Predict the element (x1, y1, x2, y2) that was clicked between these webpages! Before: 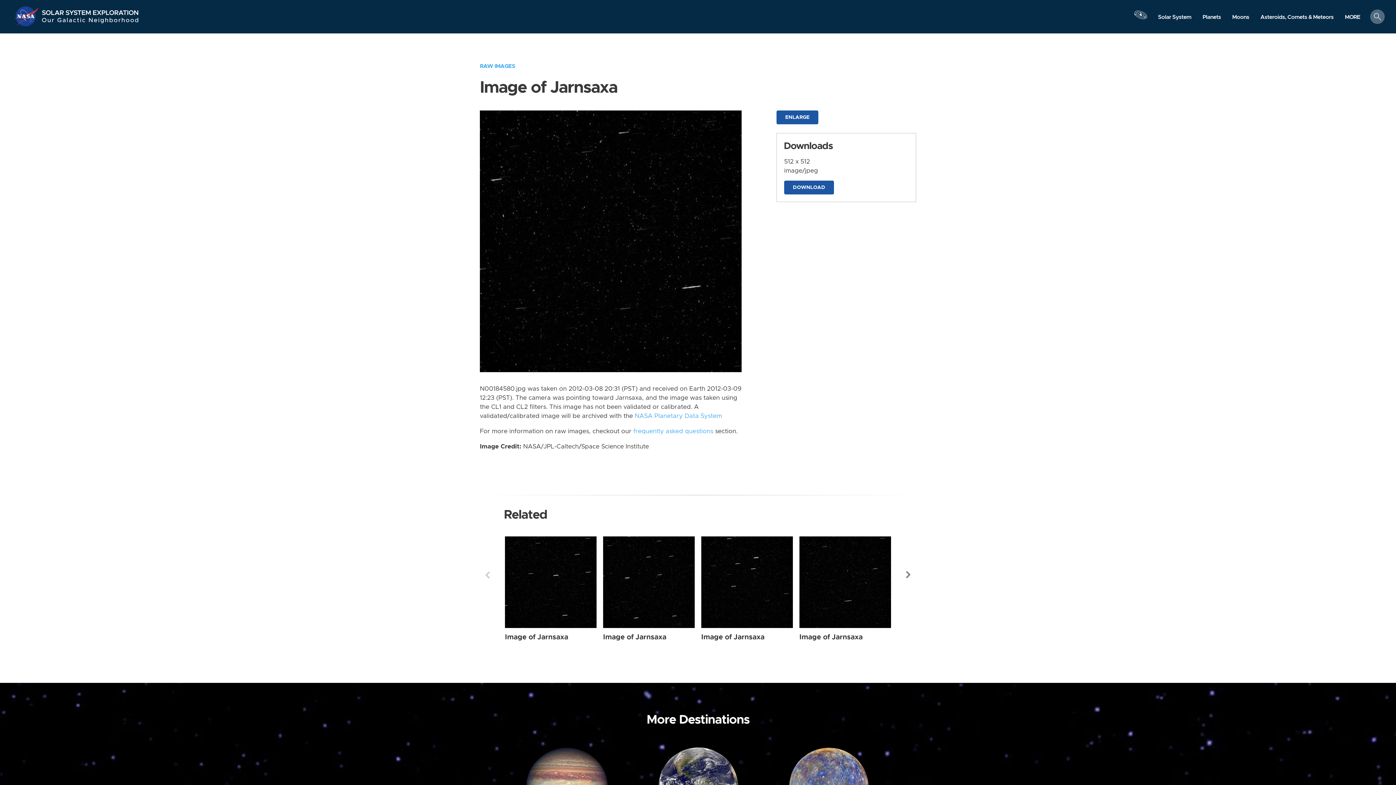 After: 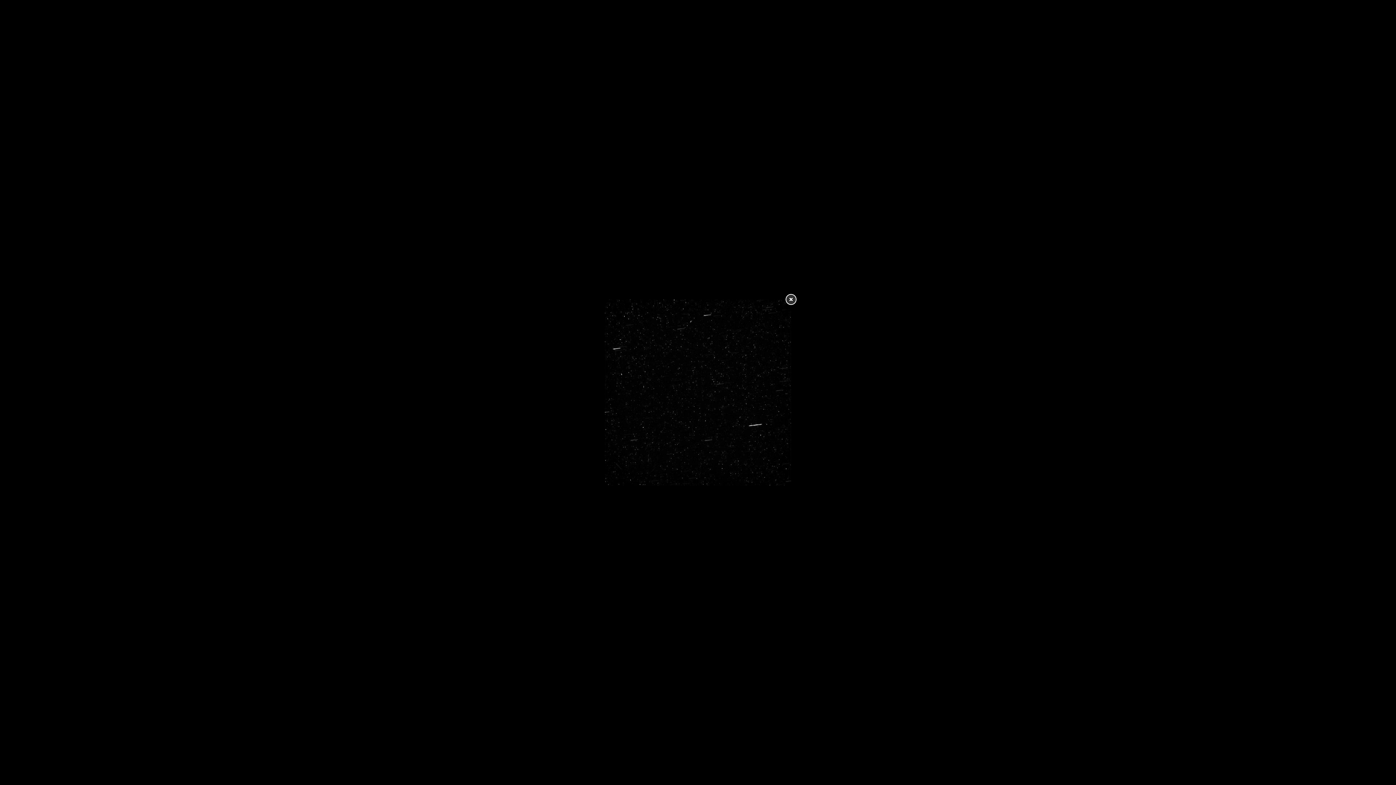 Action: bbox: (480, 237, 741, 244)